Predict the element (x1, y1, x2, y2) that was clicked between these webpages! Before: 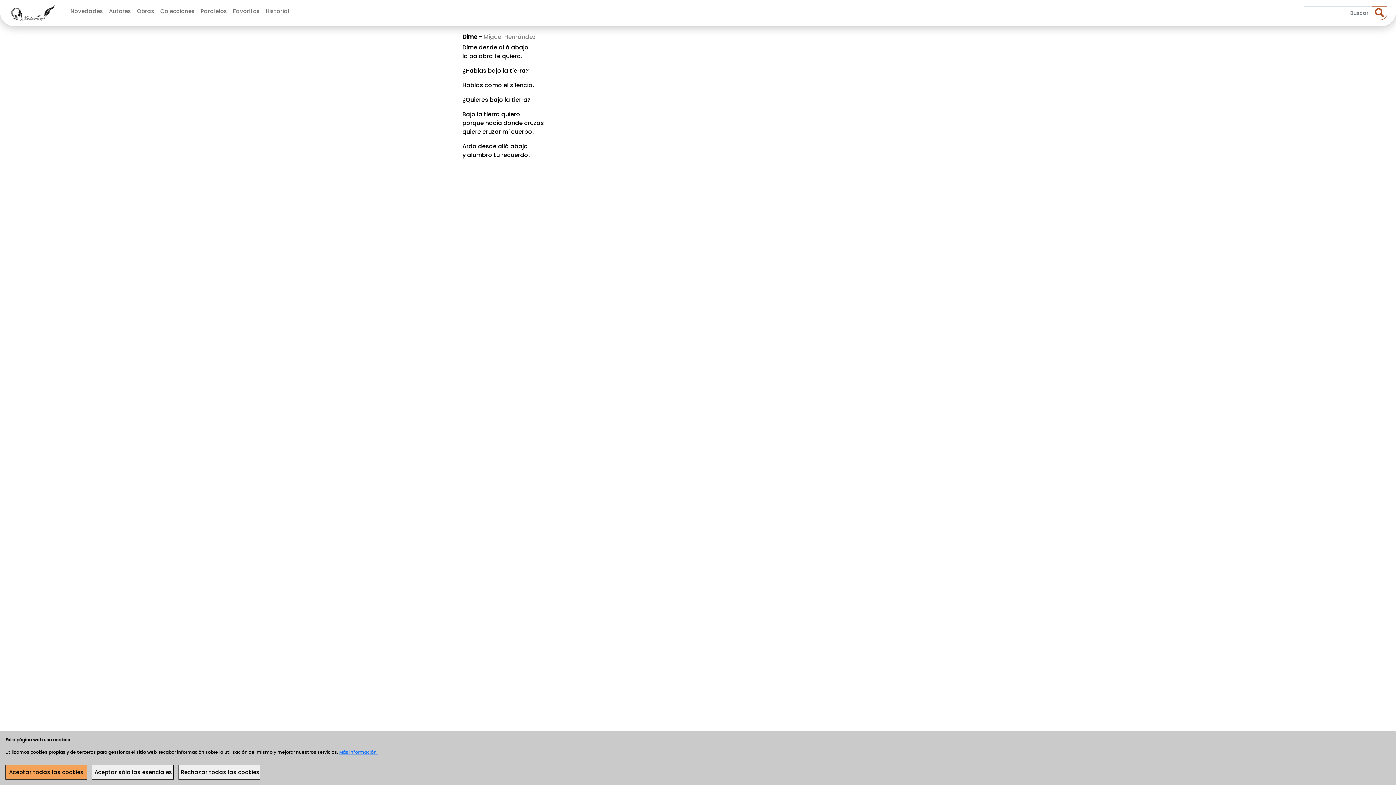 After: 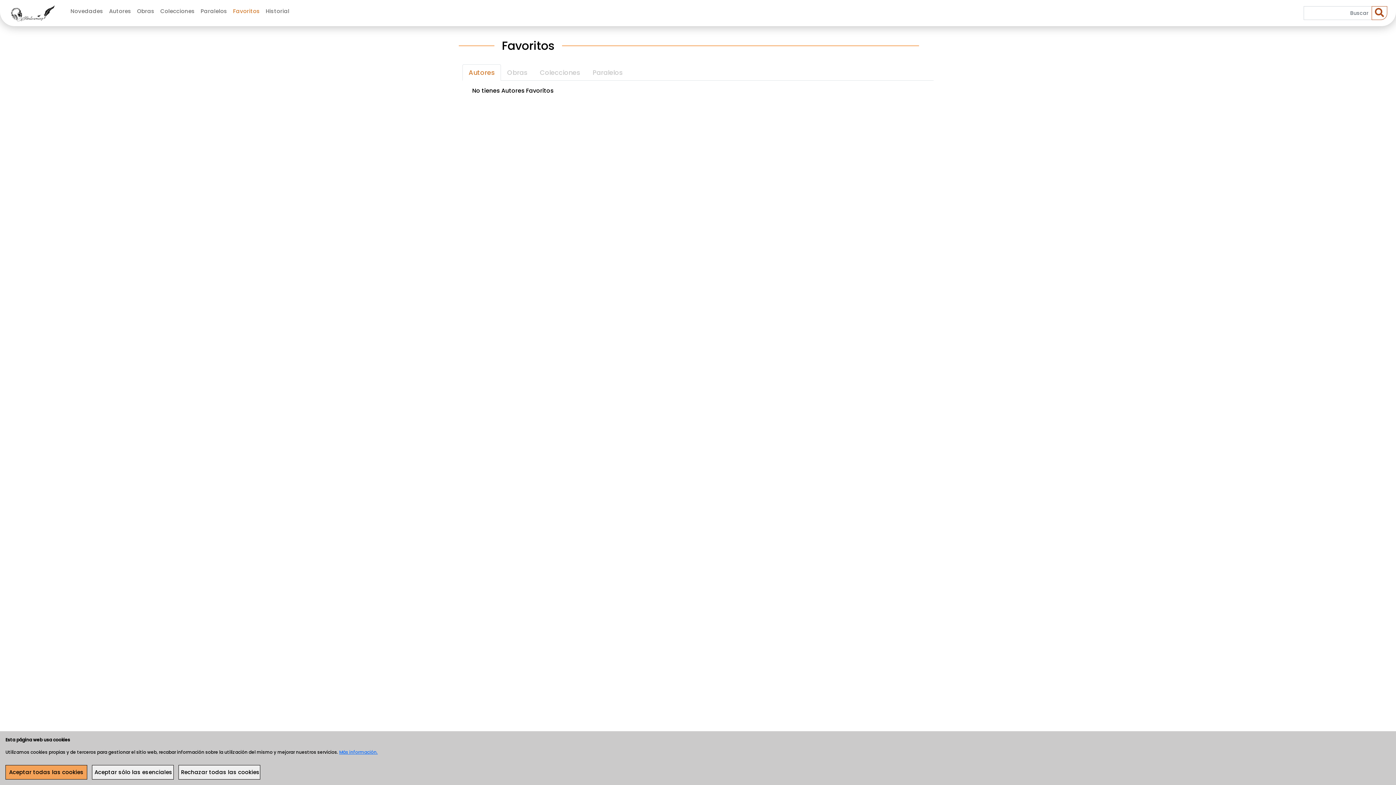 Action: bbox: (230, 4, 262, 18) label: Favoritos